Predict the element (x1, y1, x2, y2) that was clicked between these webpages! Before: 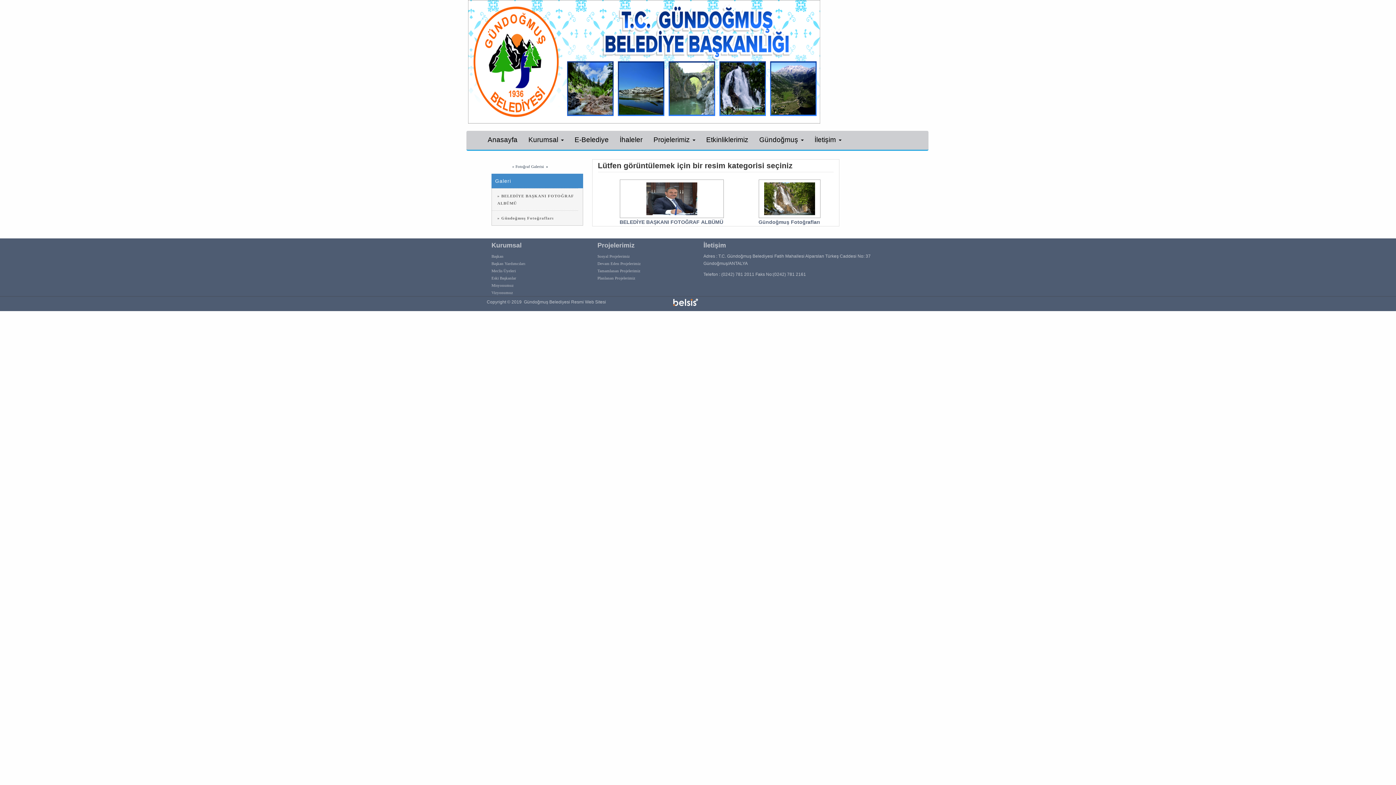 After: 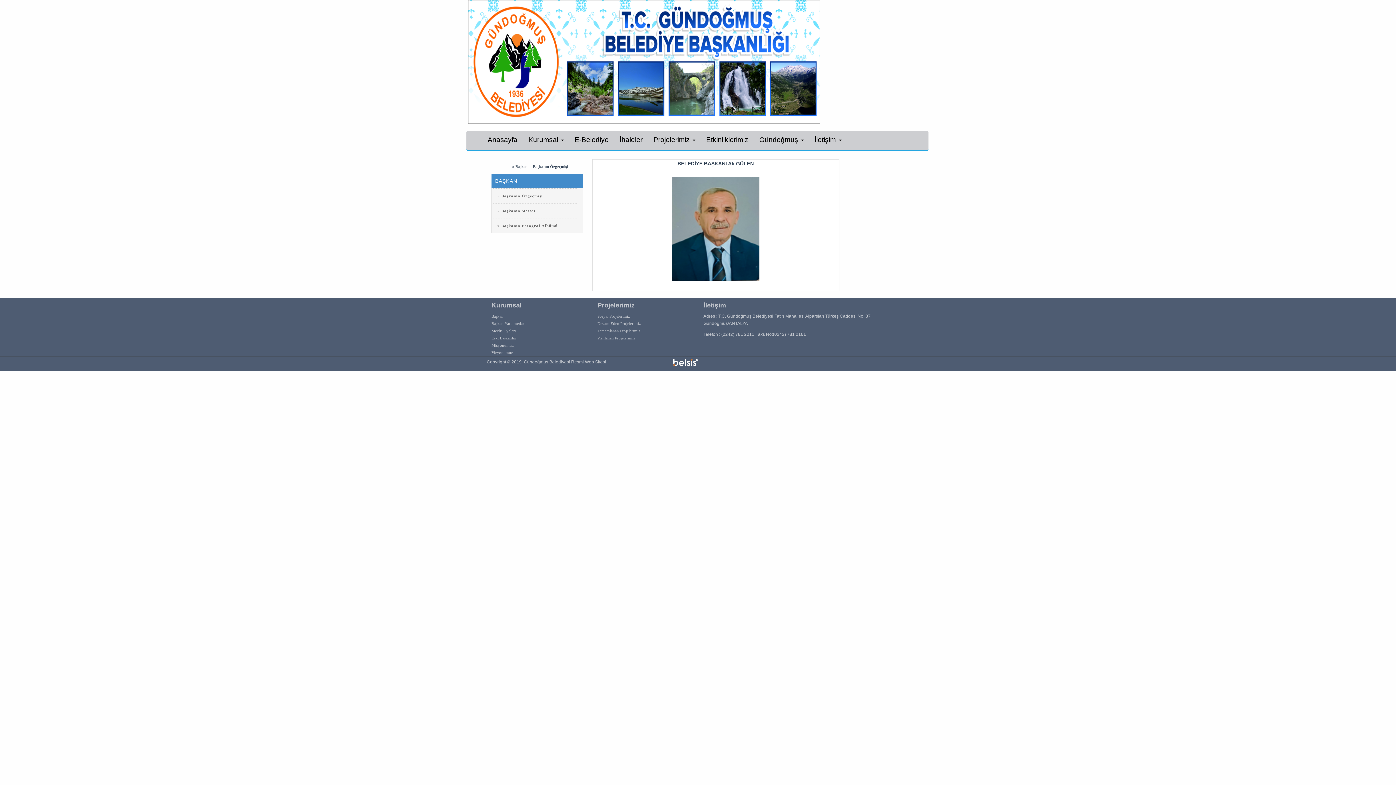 Action: label: Başkan bbox: (491, 254, 503, 258)